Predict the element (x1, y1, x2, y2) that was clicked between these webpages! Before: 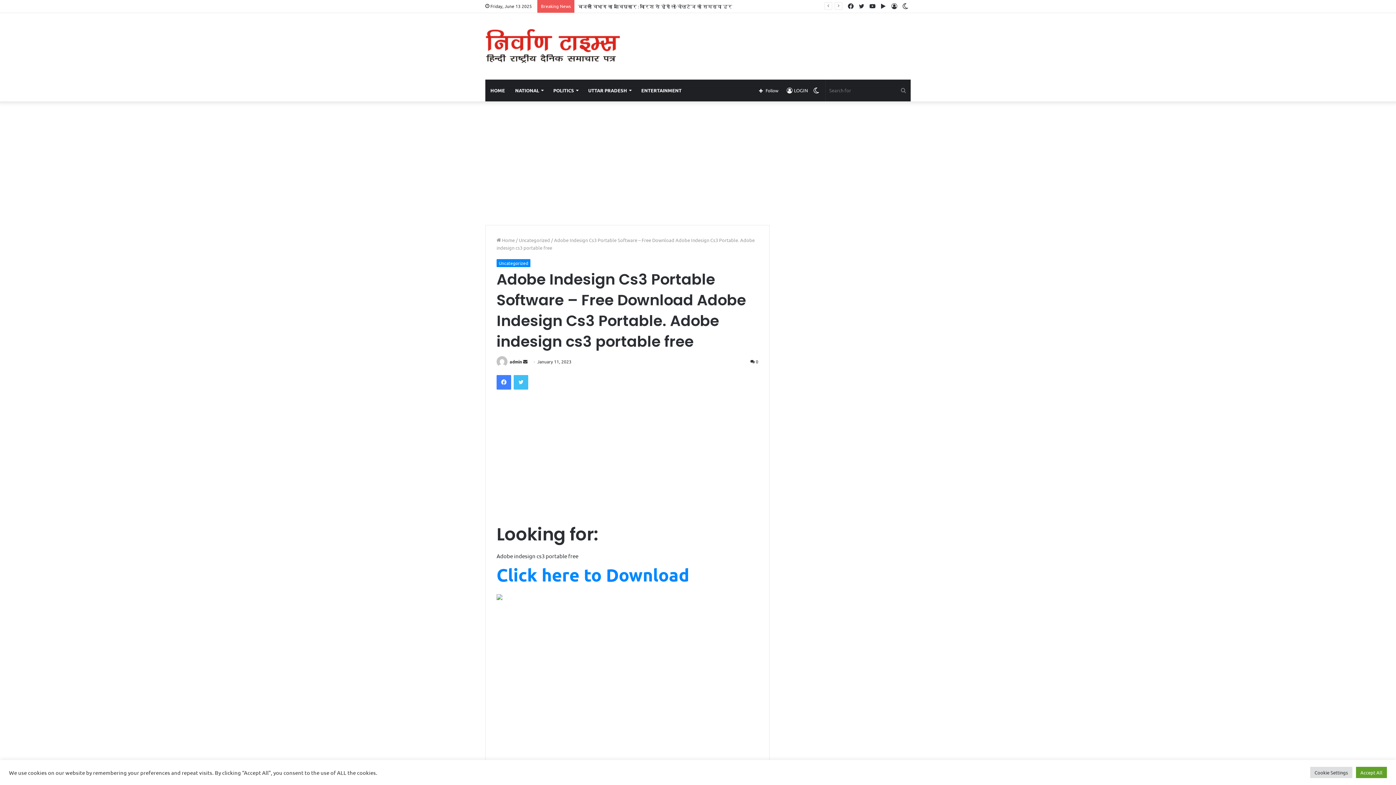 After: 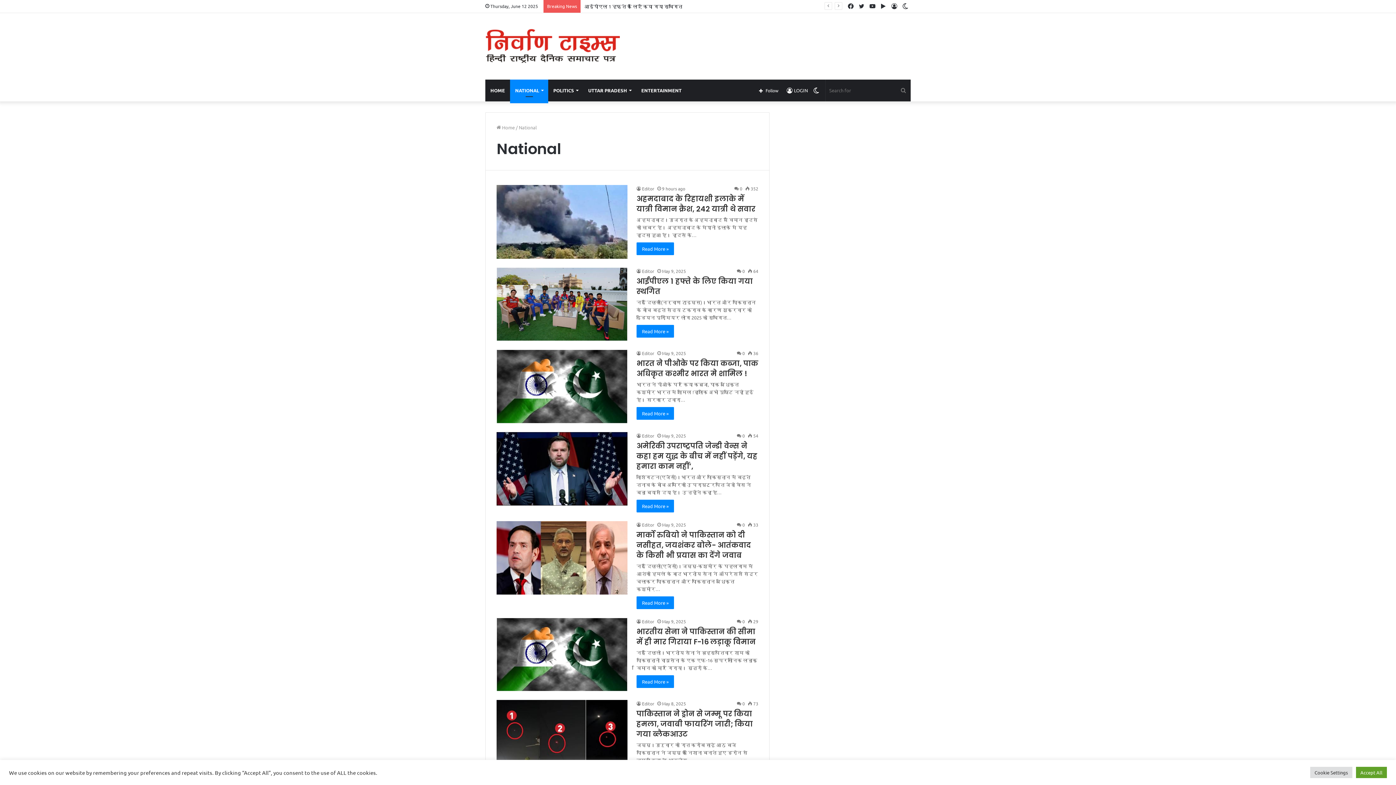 Action: label: NATIONAL bbox: (510, 79, 548, 101)